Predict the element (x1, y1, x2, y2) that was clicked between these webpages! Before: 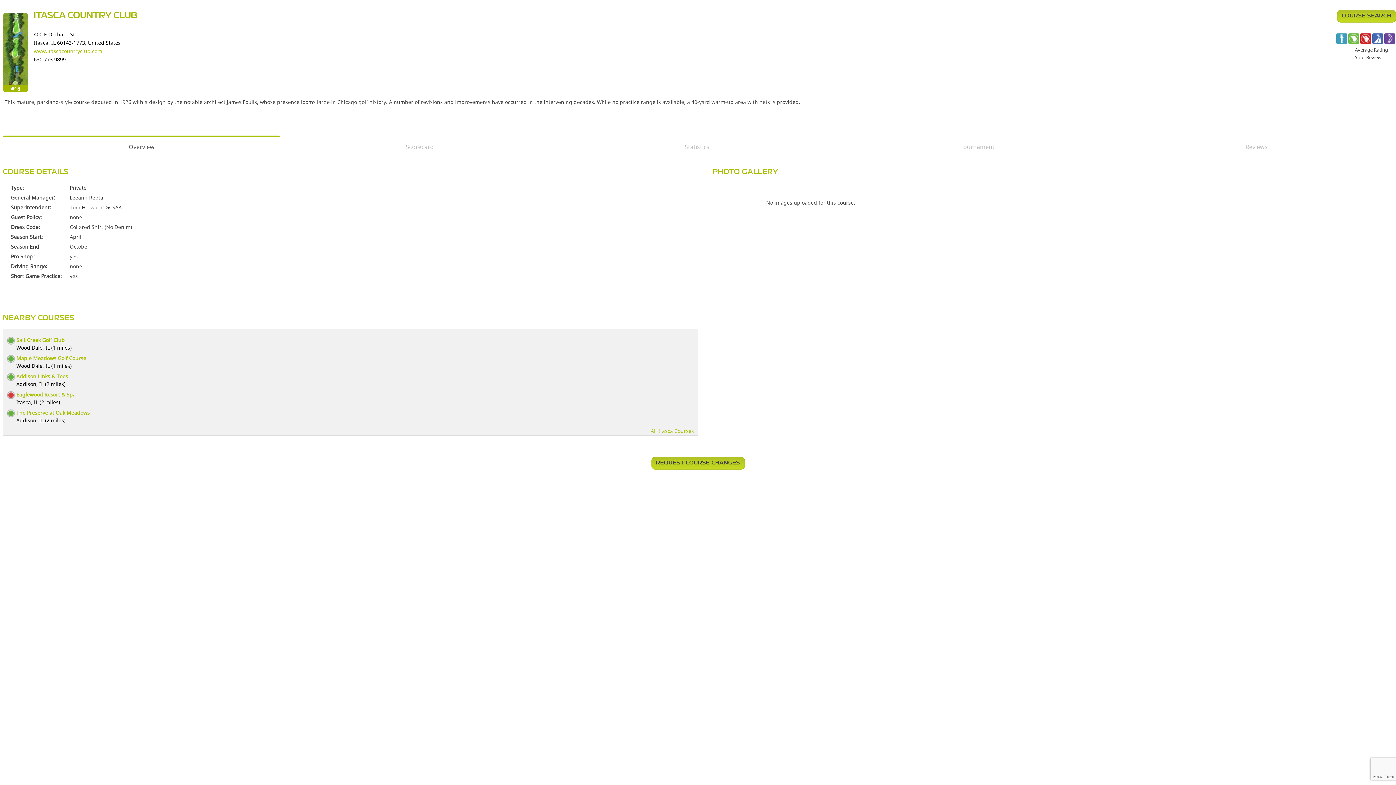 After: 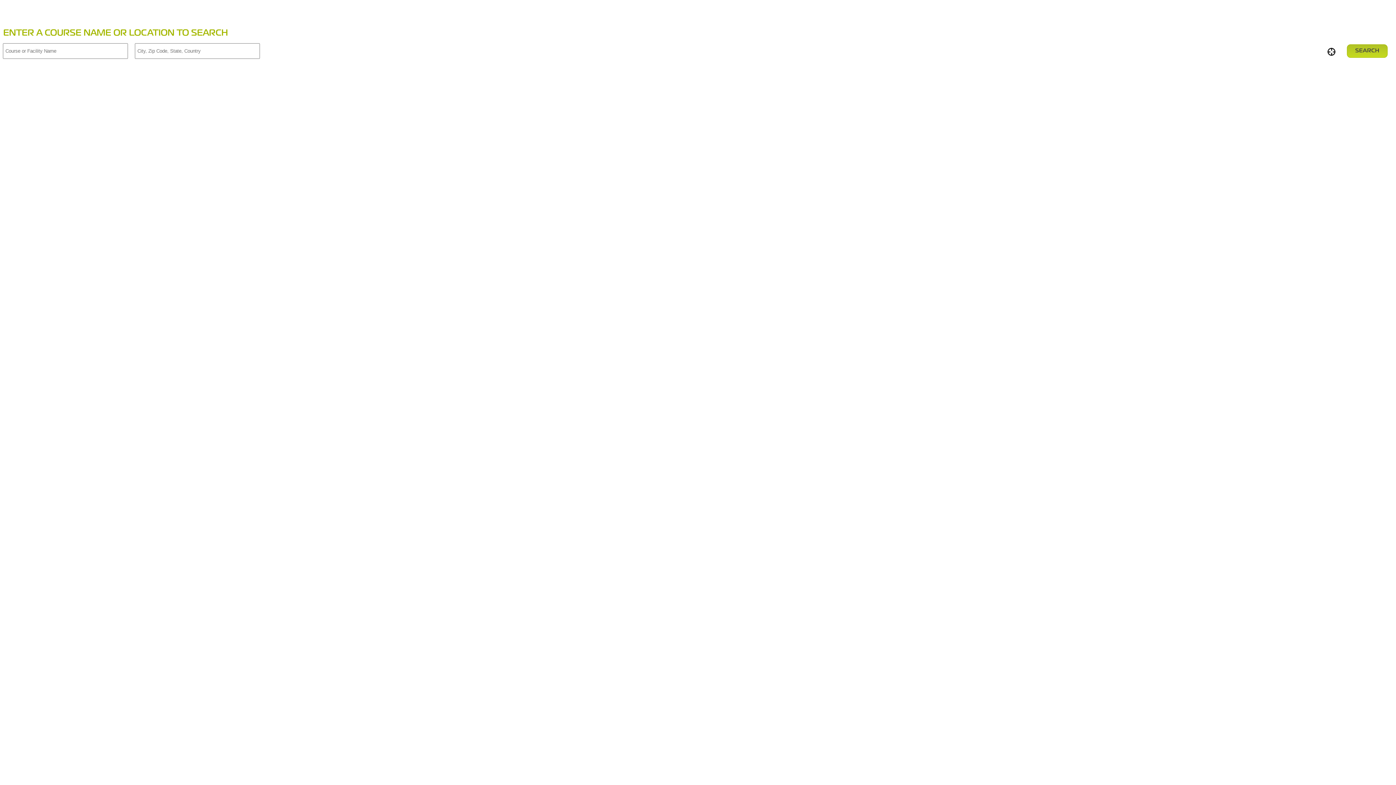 Action: label: COURSE SEARCH bbox: (1337, 9, 1396, 22)